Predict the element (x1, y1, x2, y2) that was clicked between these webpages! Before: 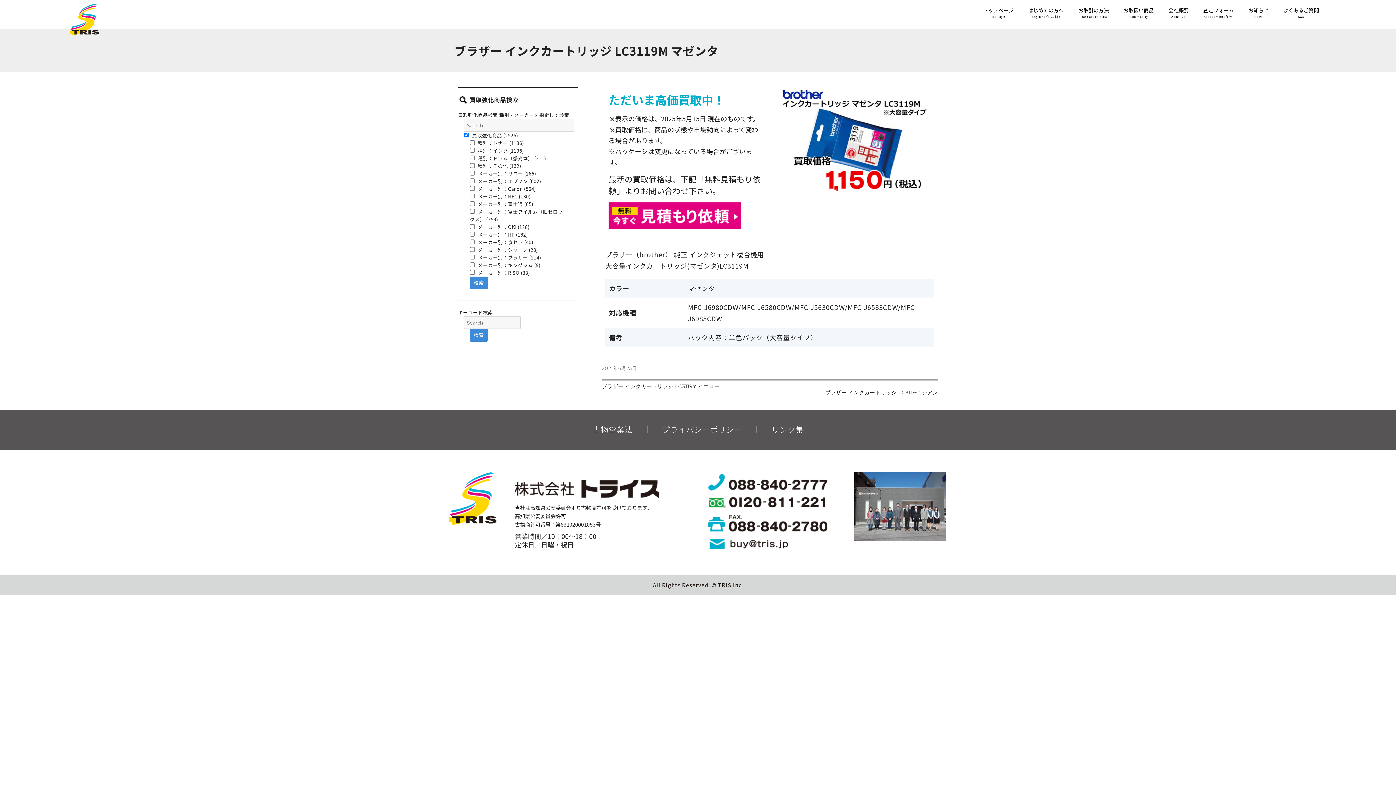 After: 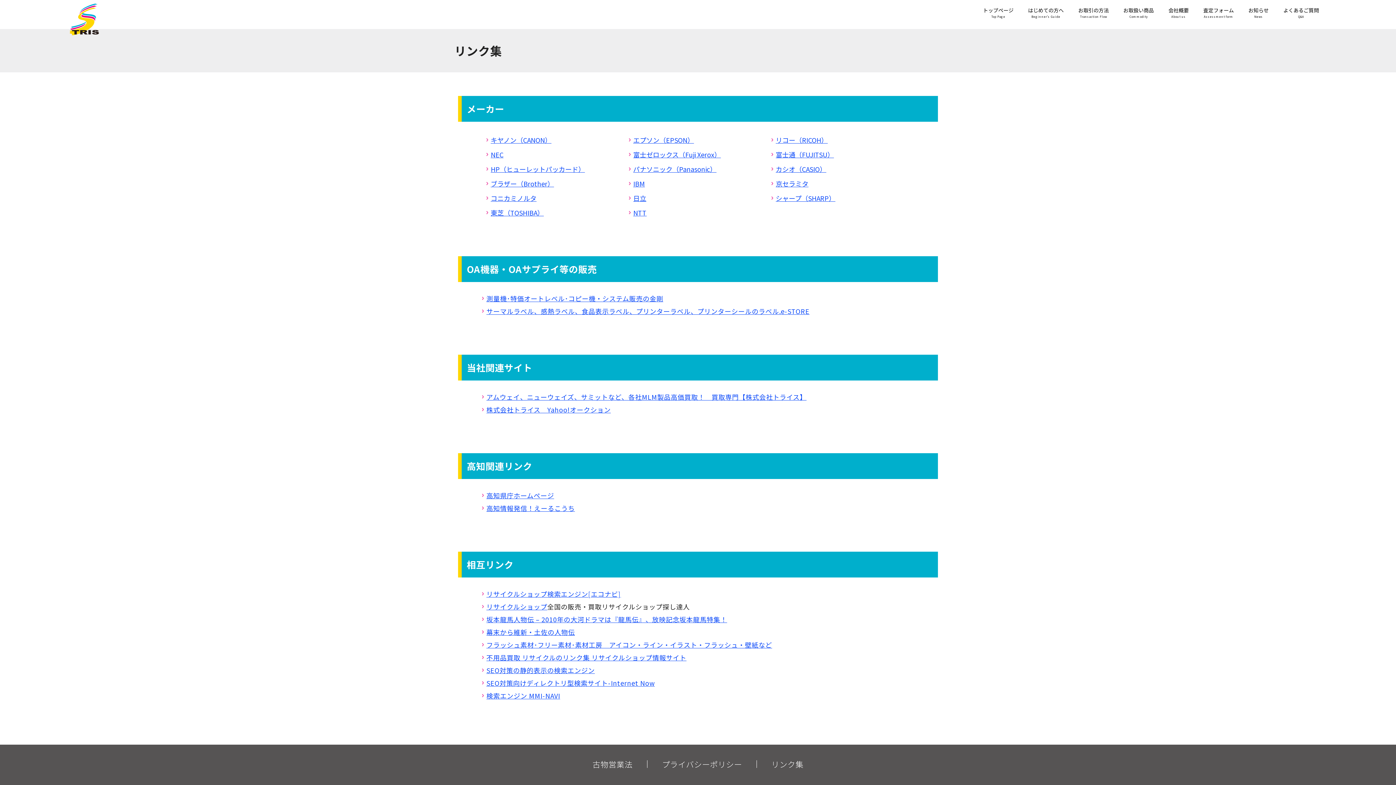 Action: label: リンク集 bbox: (757, 425, 818, 433)